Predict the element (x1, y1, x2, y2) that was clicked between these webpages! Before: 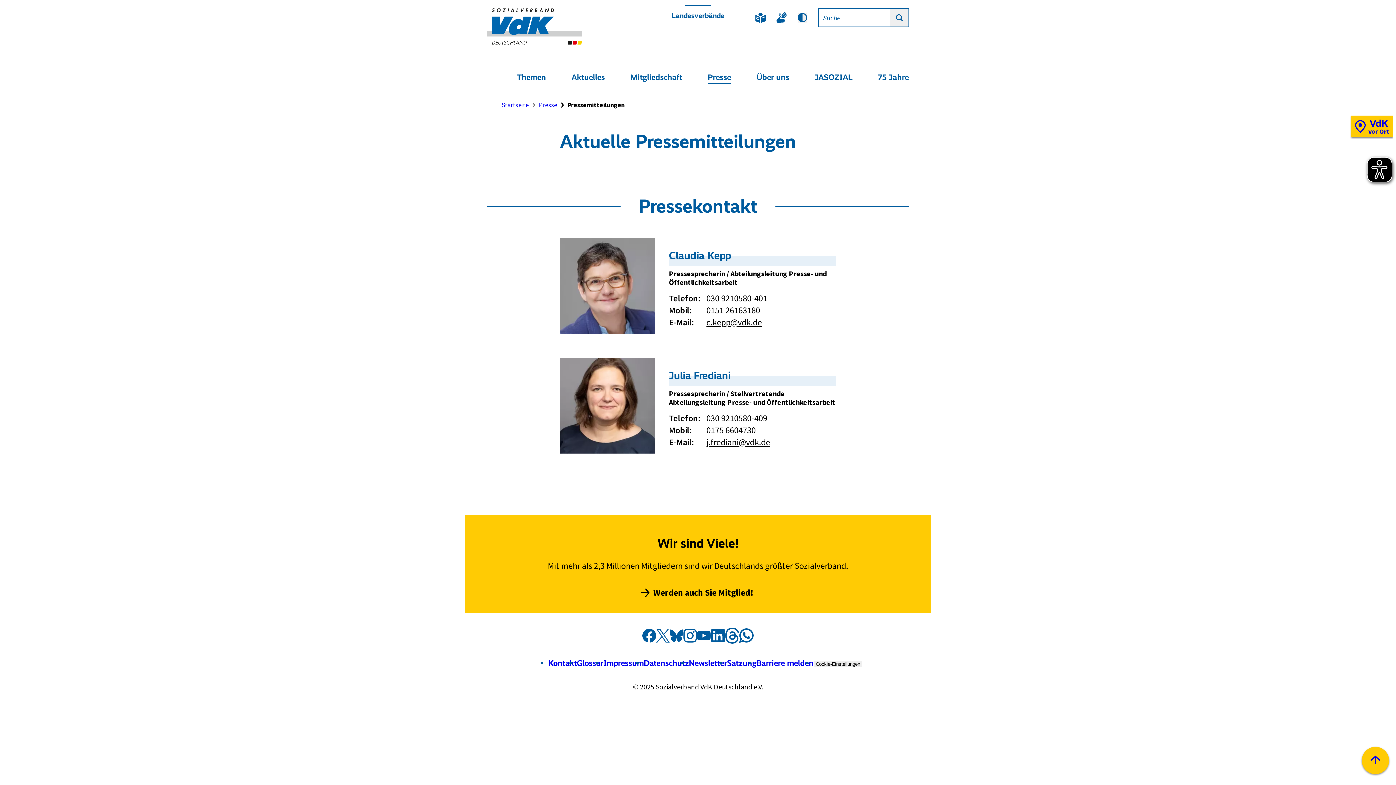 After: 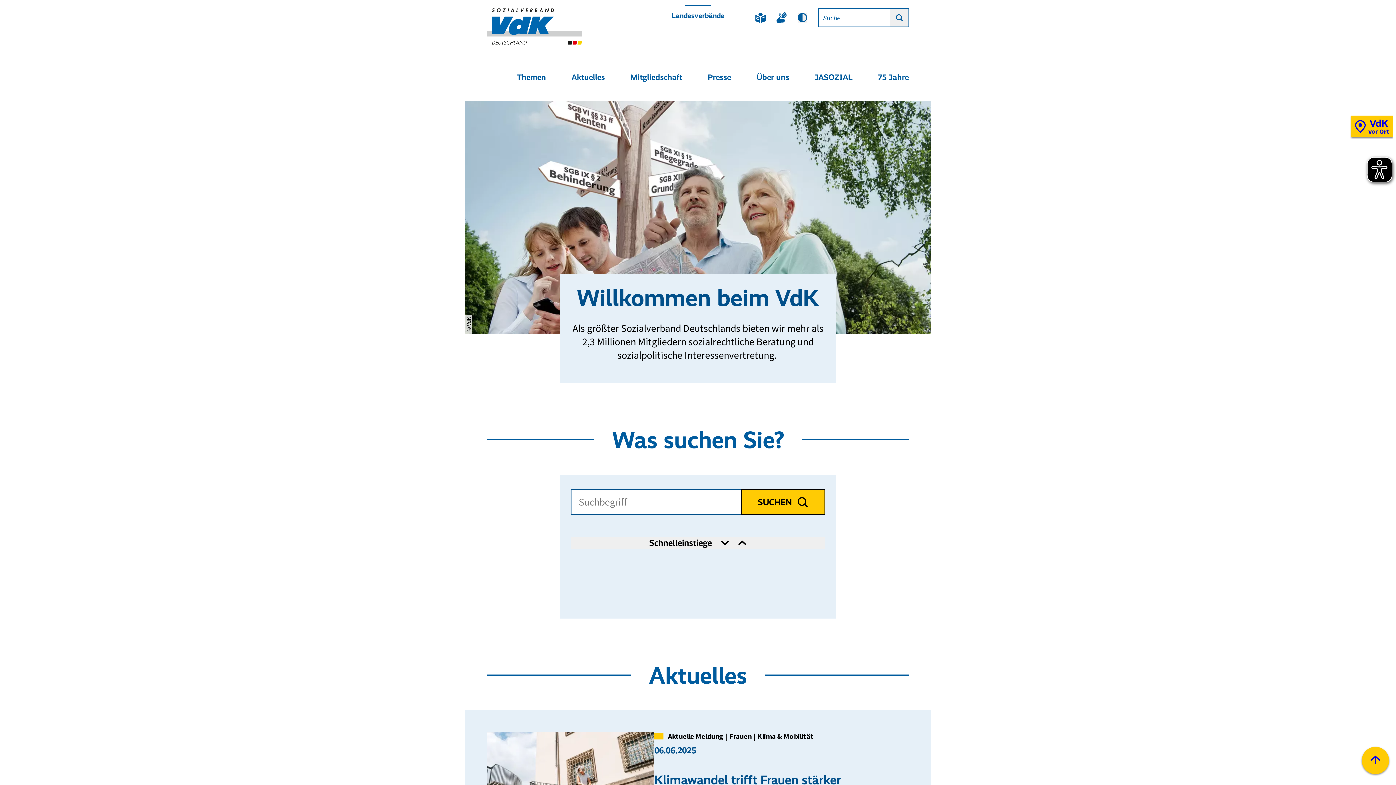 Action: bbox: (501, 101, 528, 109) label: Startseite